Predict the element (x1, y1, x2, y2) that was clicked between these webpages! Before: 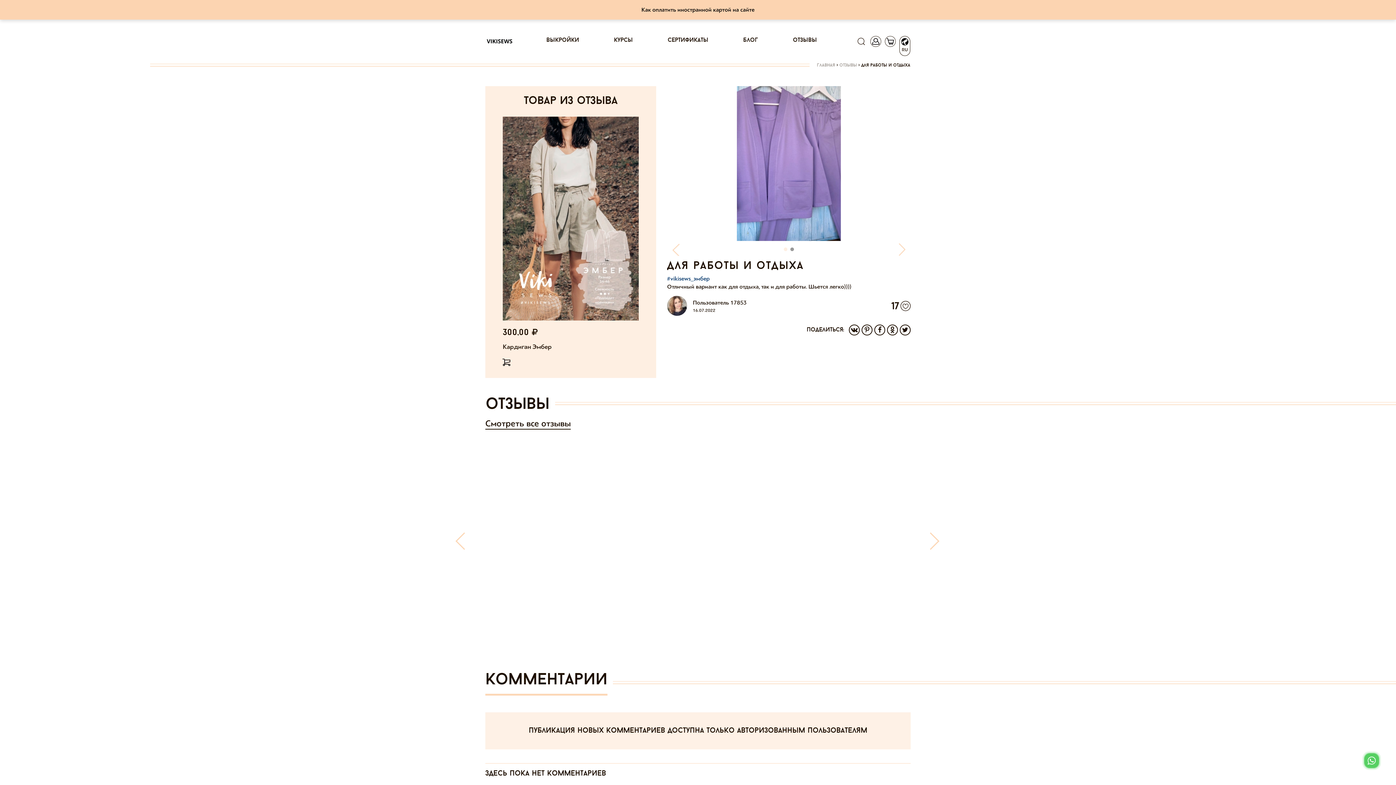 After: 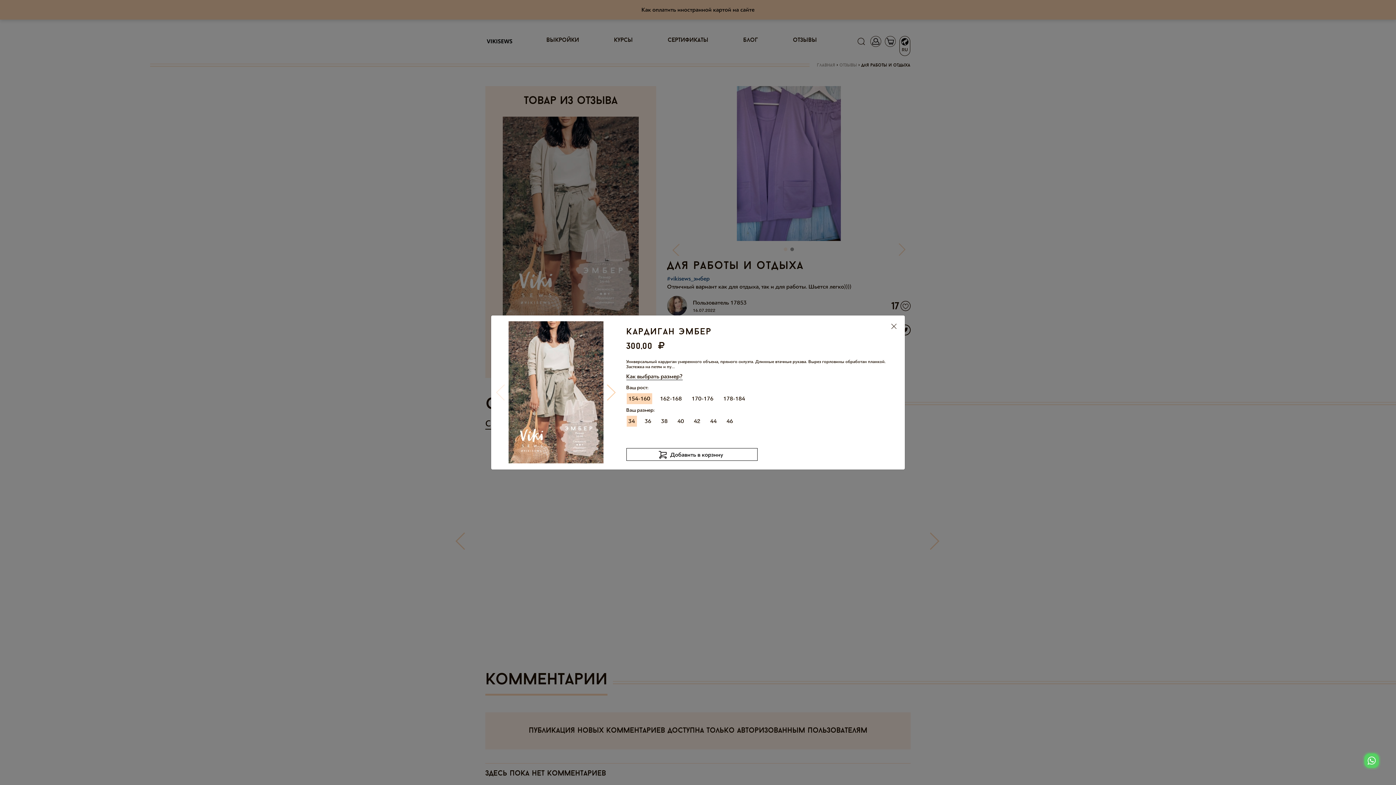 Action: bbox: (500, 363, 512, 370)